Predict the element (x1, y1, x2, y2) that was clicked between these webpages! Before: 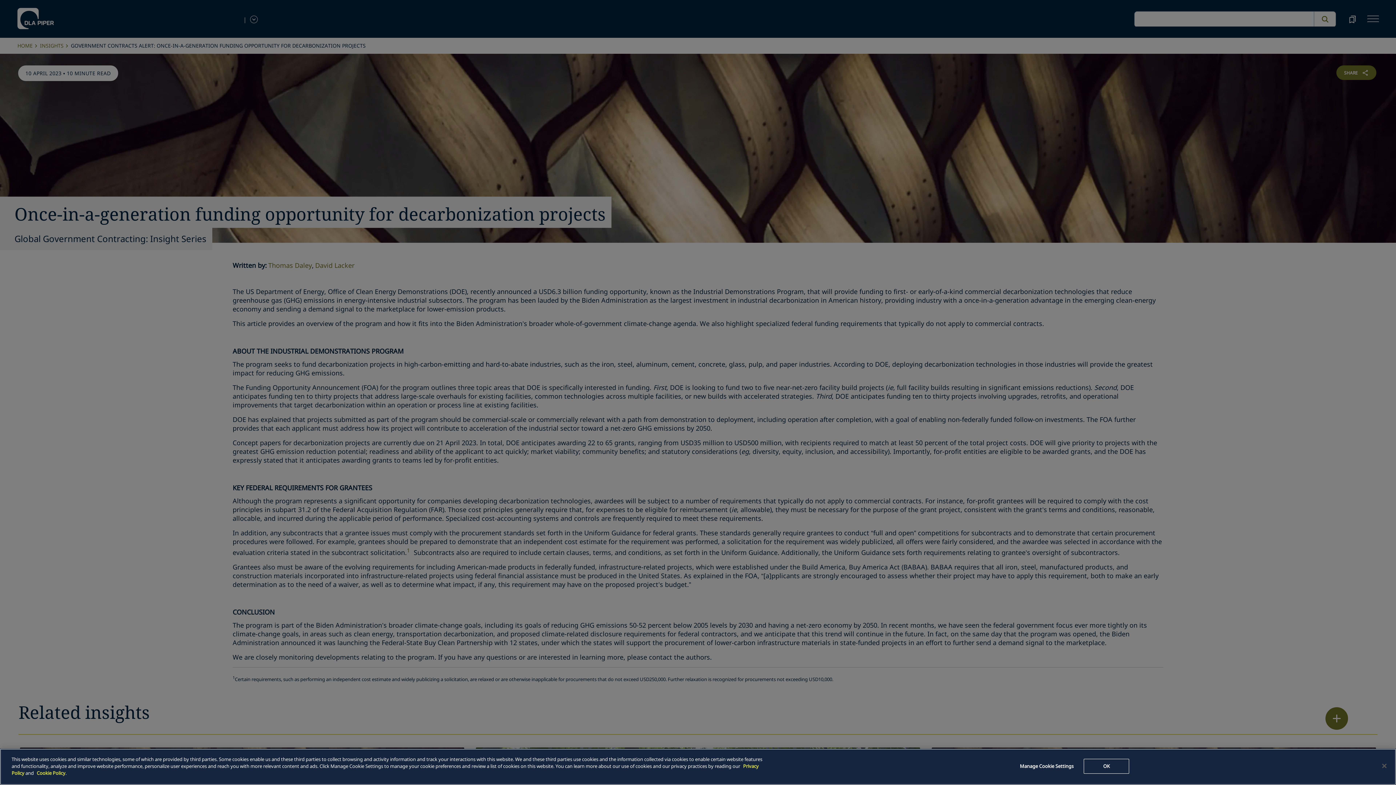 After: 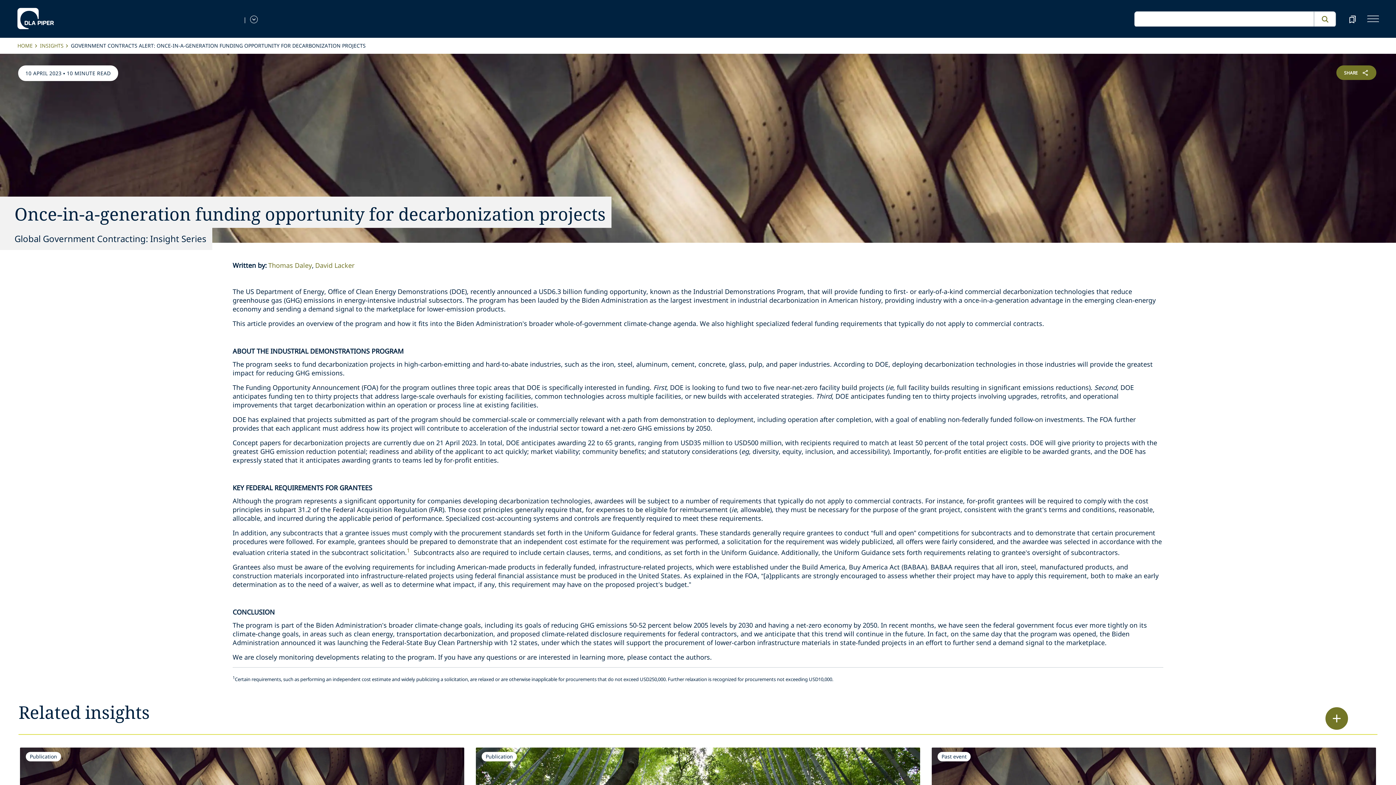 Action: bbox: (1084, 759, 1129, 774) label: OK